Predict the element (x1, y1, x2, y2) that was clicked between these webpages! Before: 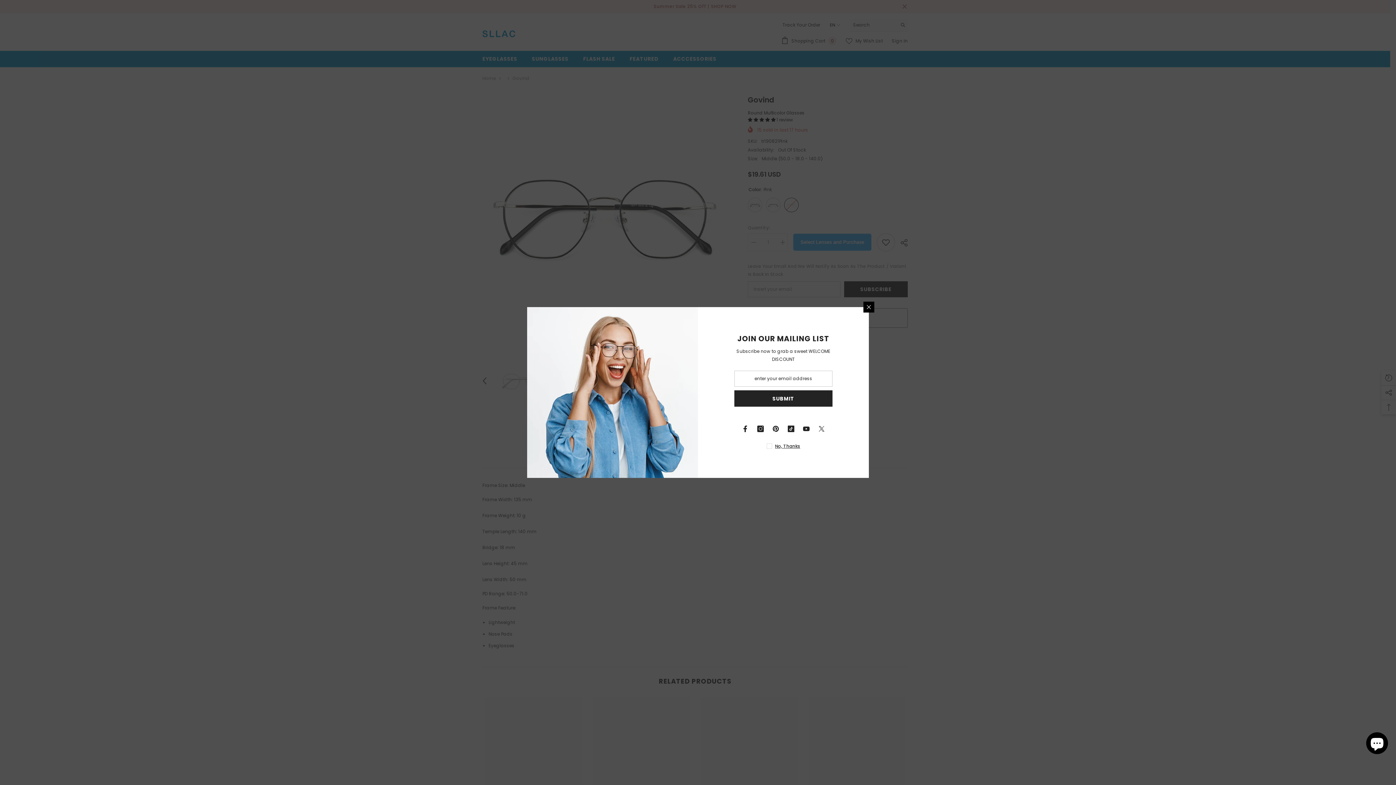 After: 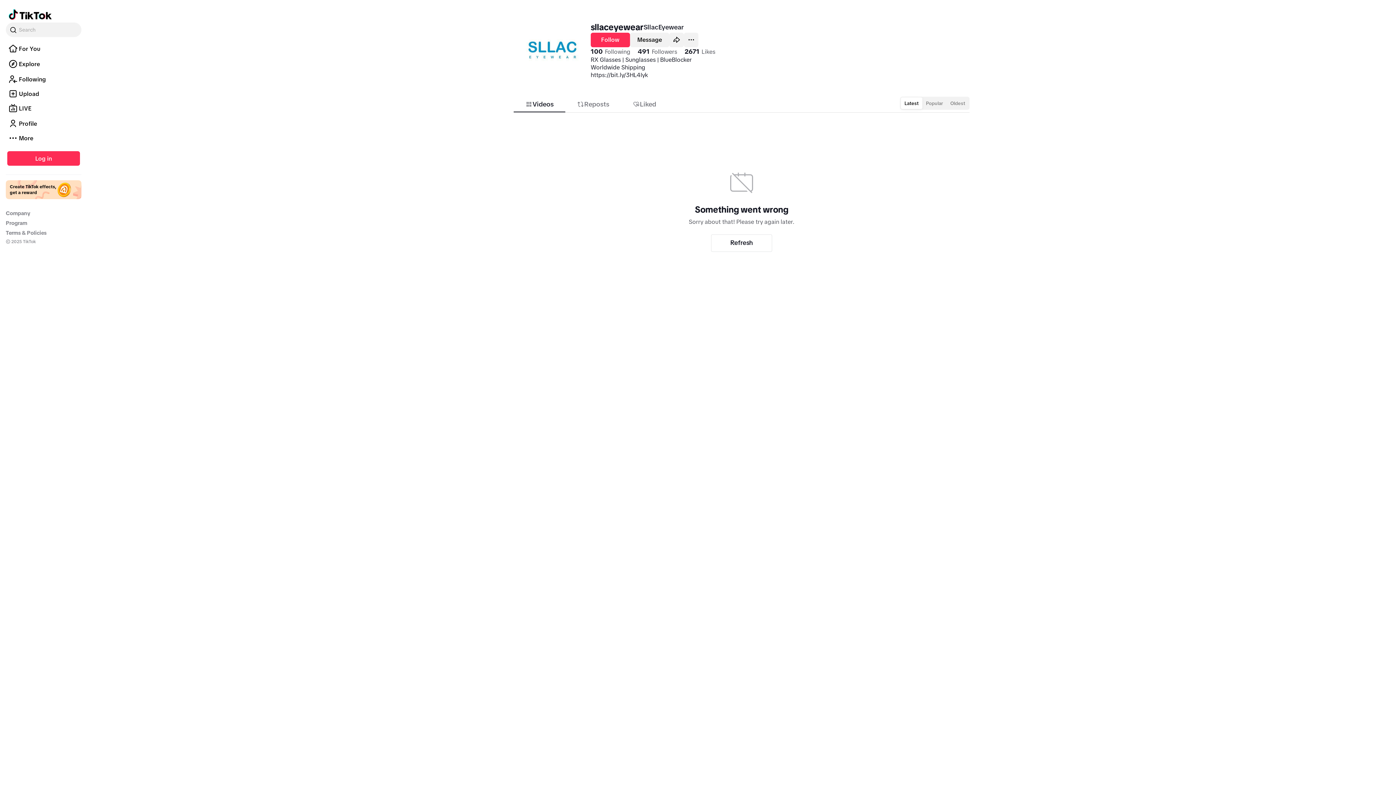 Action: label: TikTok bbox: (717, 421, 732, 436)